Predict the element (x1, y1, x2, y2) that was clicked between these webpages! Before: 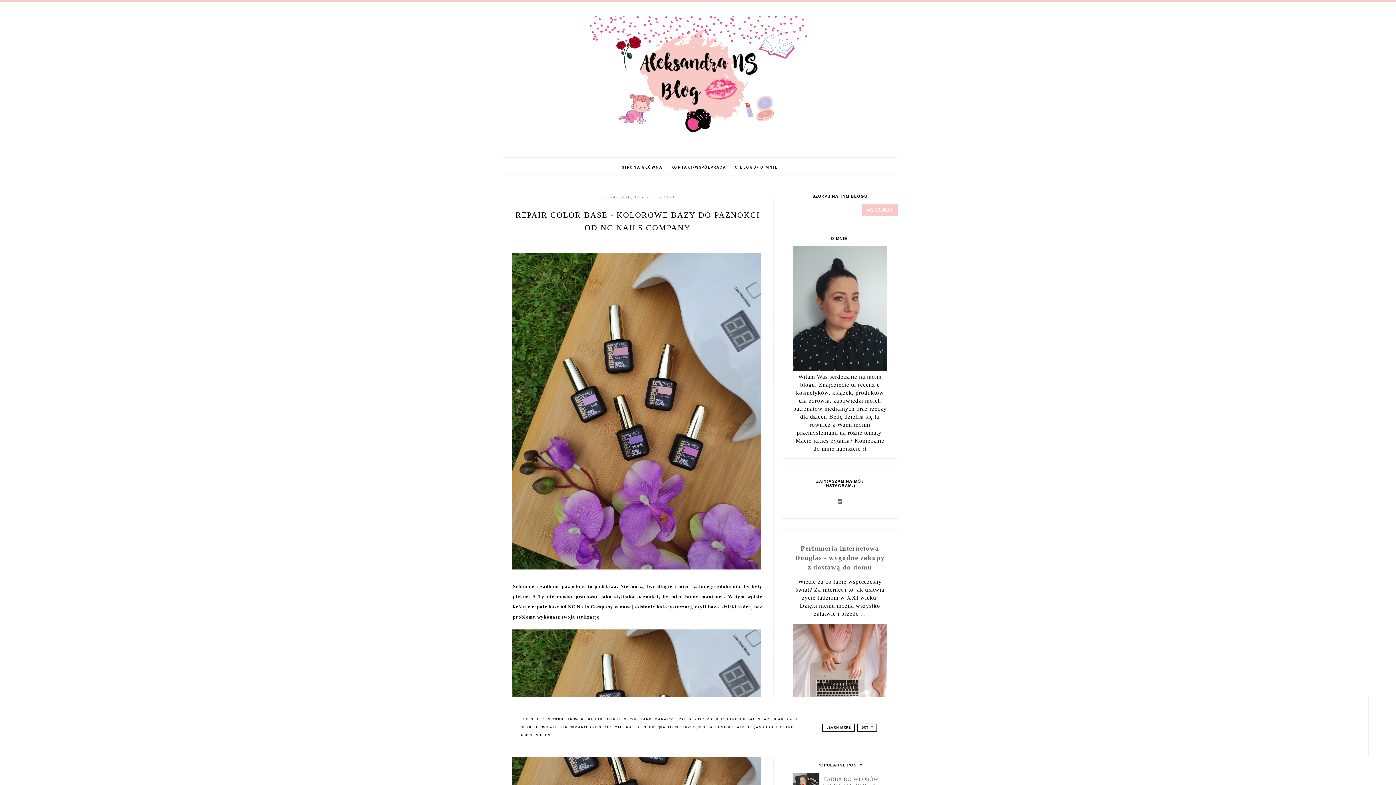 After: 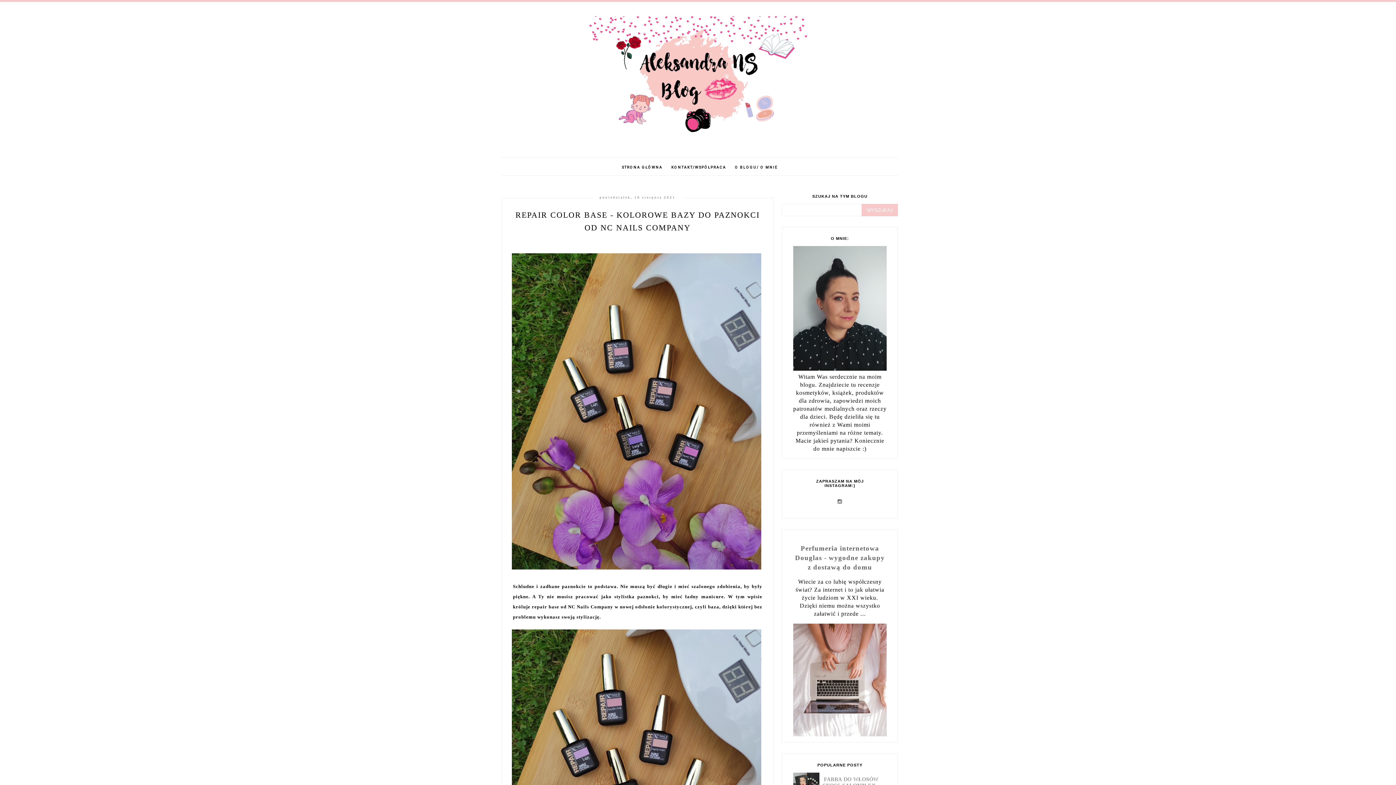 Action: label: GOT IT bbox: (857, 723, 877, 731)